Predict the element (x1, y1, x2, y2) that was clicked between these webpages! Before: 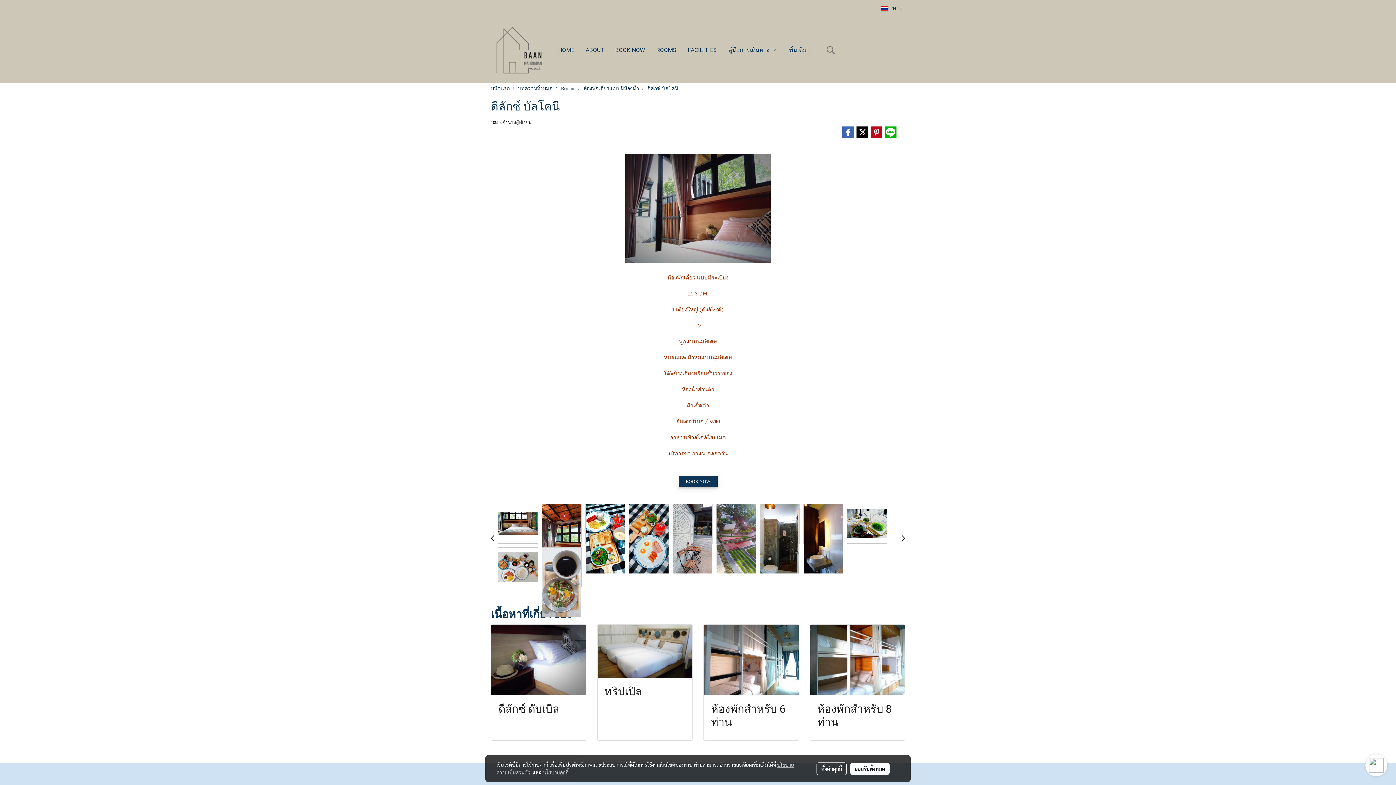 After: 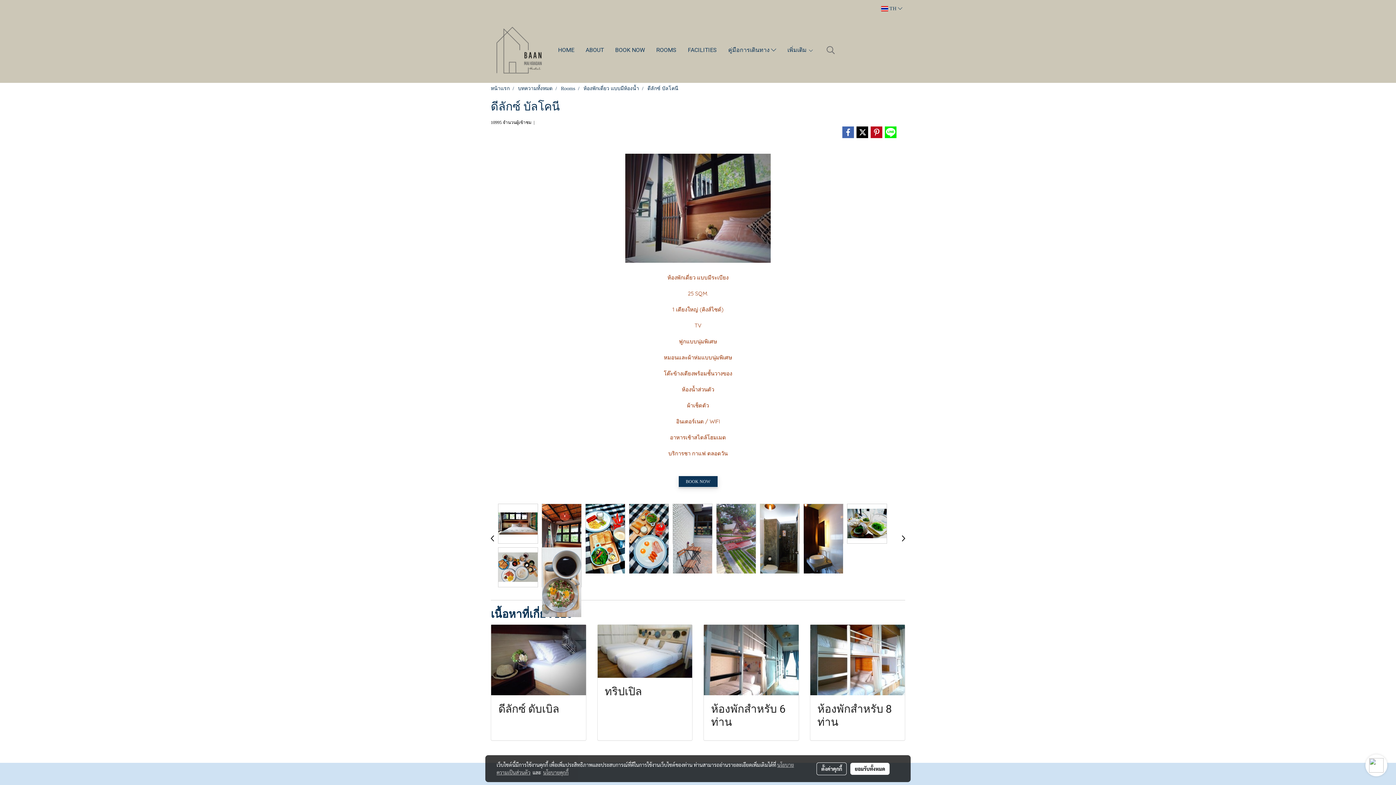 Action: bbox: (884, 125, 897, 138)